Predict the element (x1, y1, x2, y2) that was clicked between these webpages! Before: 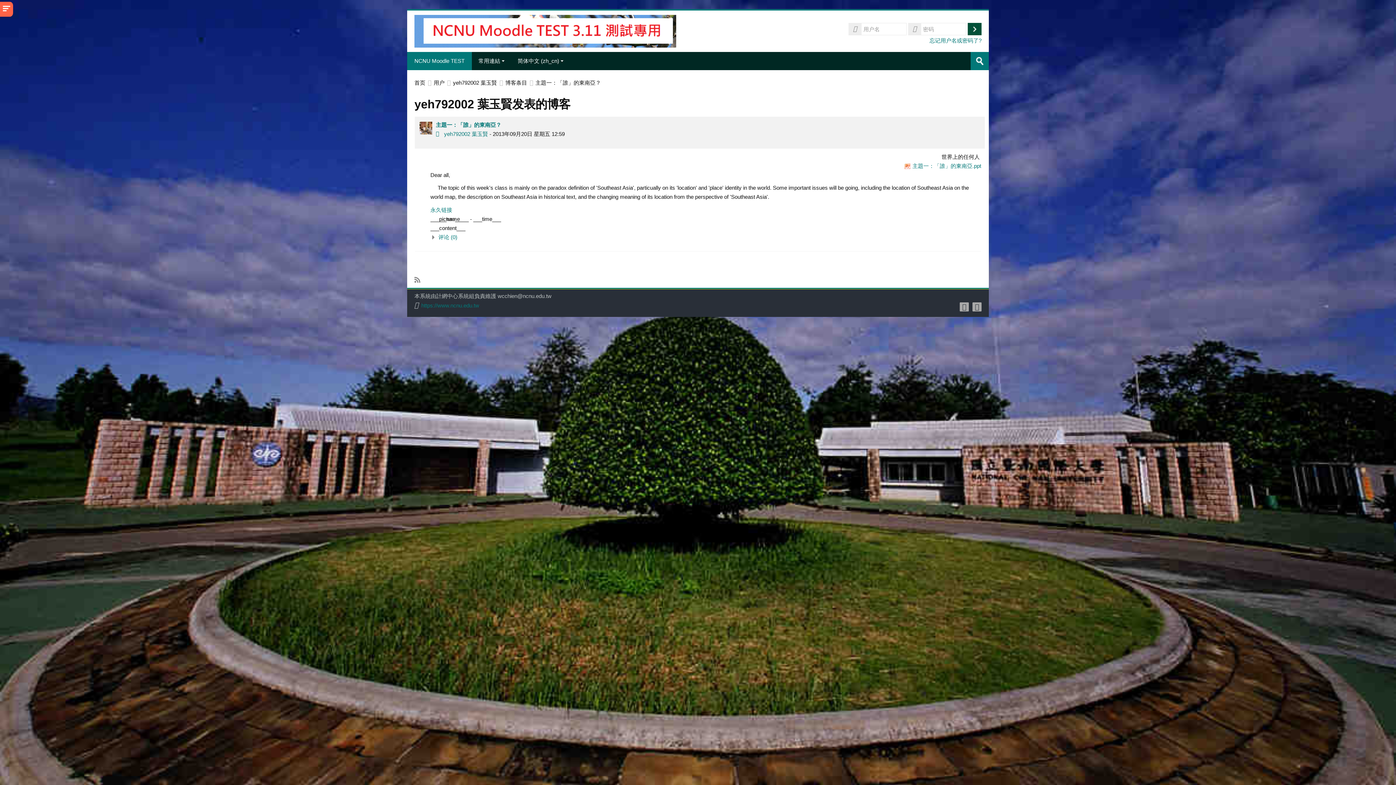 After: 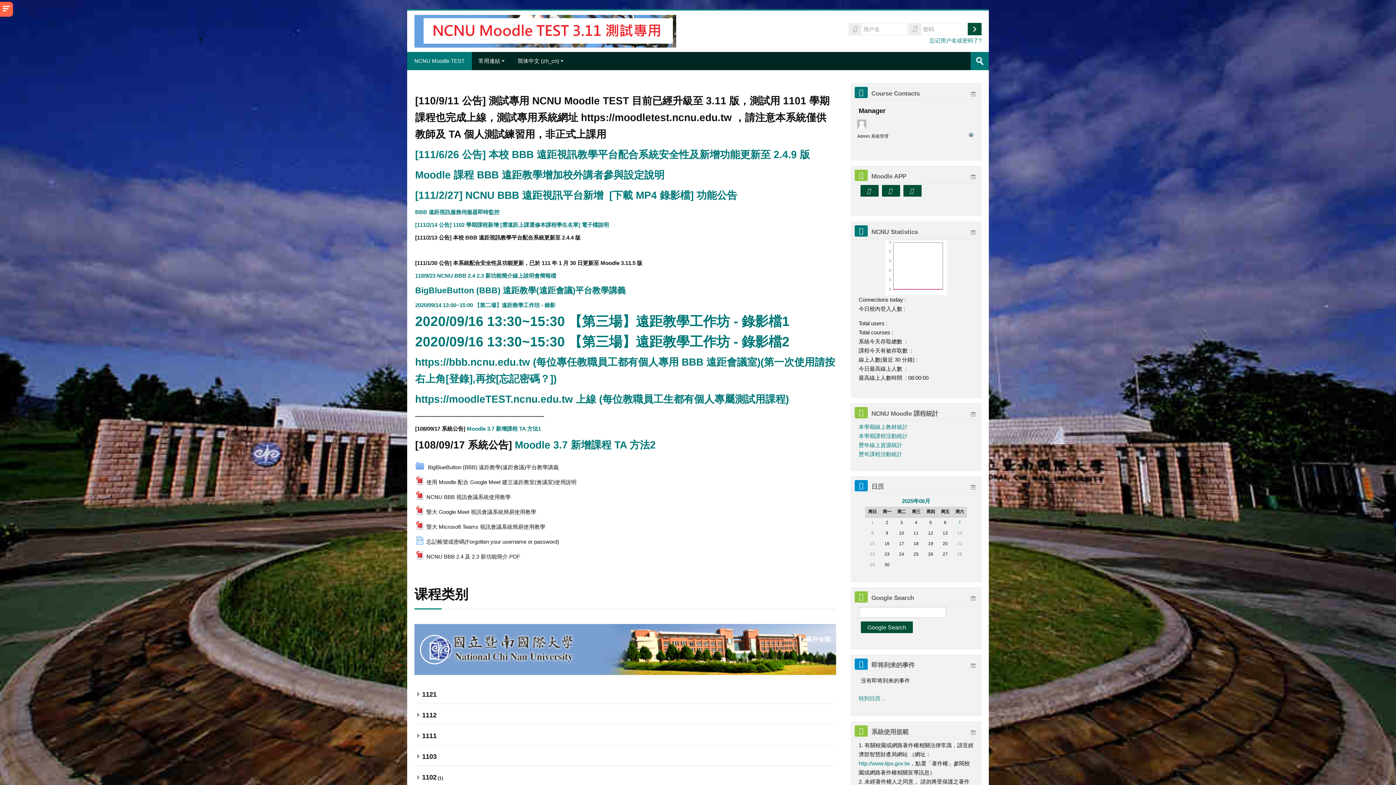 Action: bbox: (414, 79, 425, 85) label: 首页